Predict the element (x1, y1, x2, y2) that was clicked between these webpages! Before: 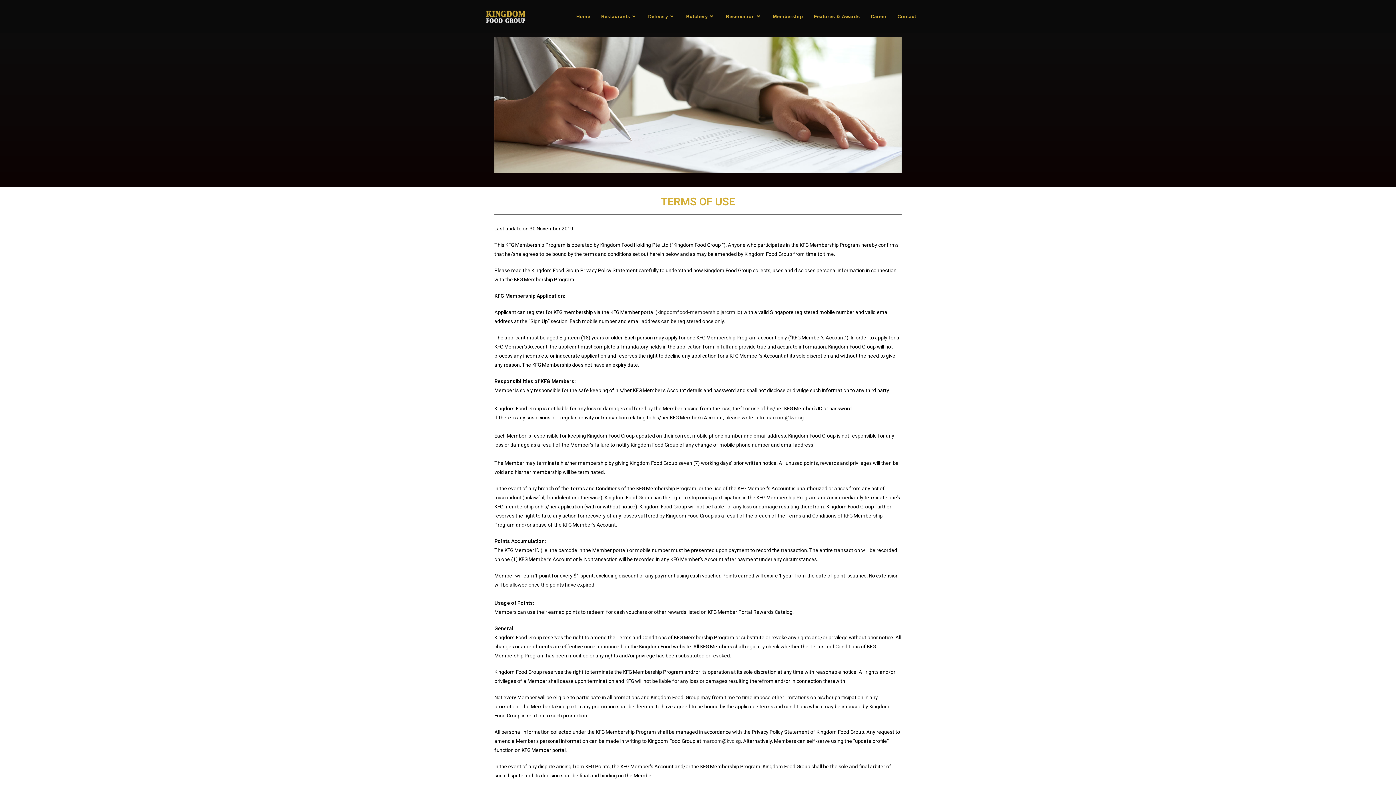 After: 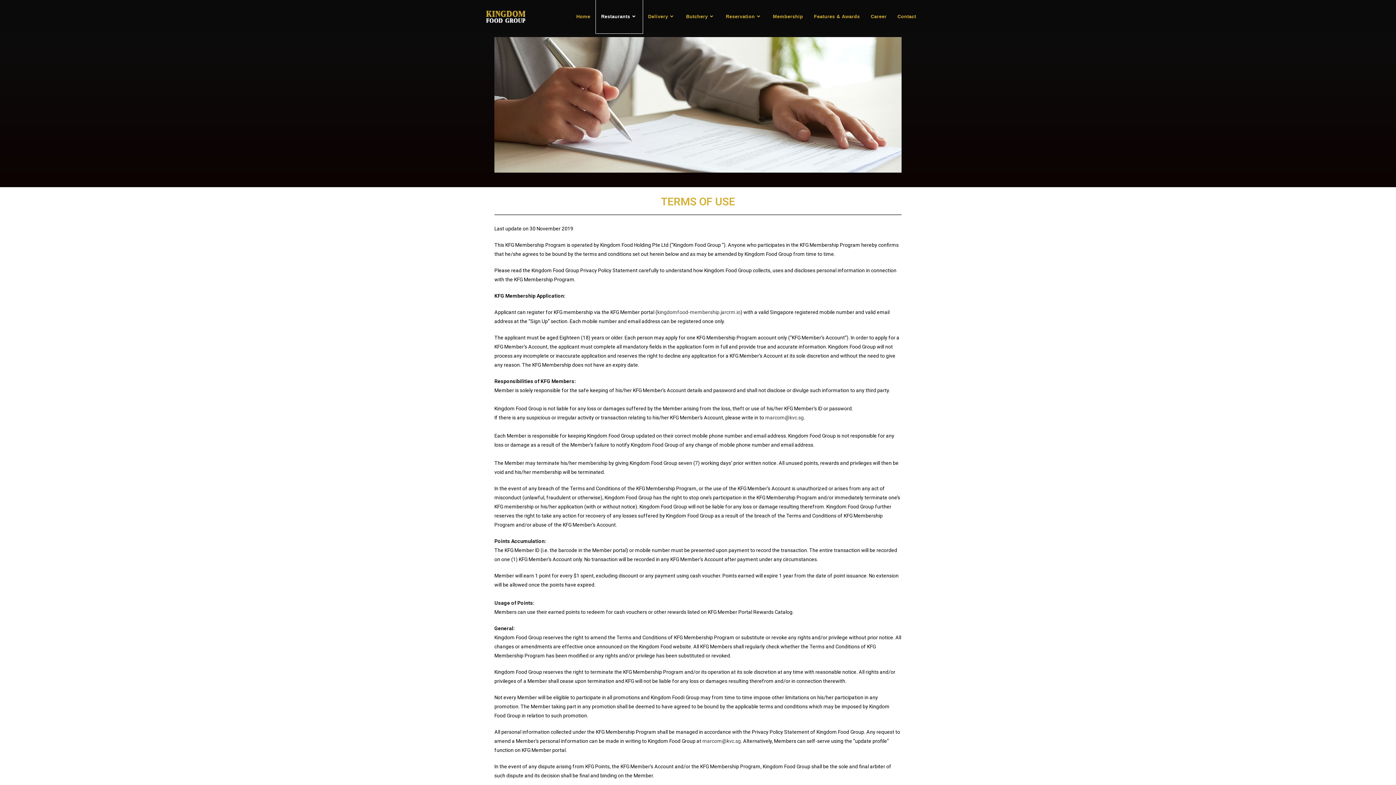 Action: bbox: (595, 0, 642, 33) label: Restaurants